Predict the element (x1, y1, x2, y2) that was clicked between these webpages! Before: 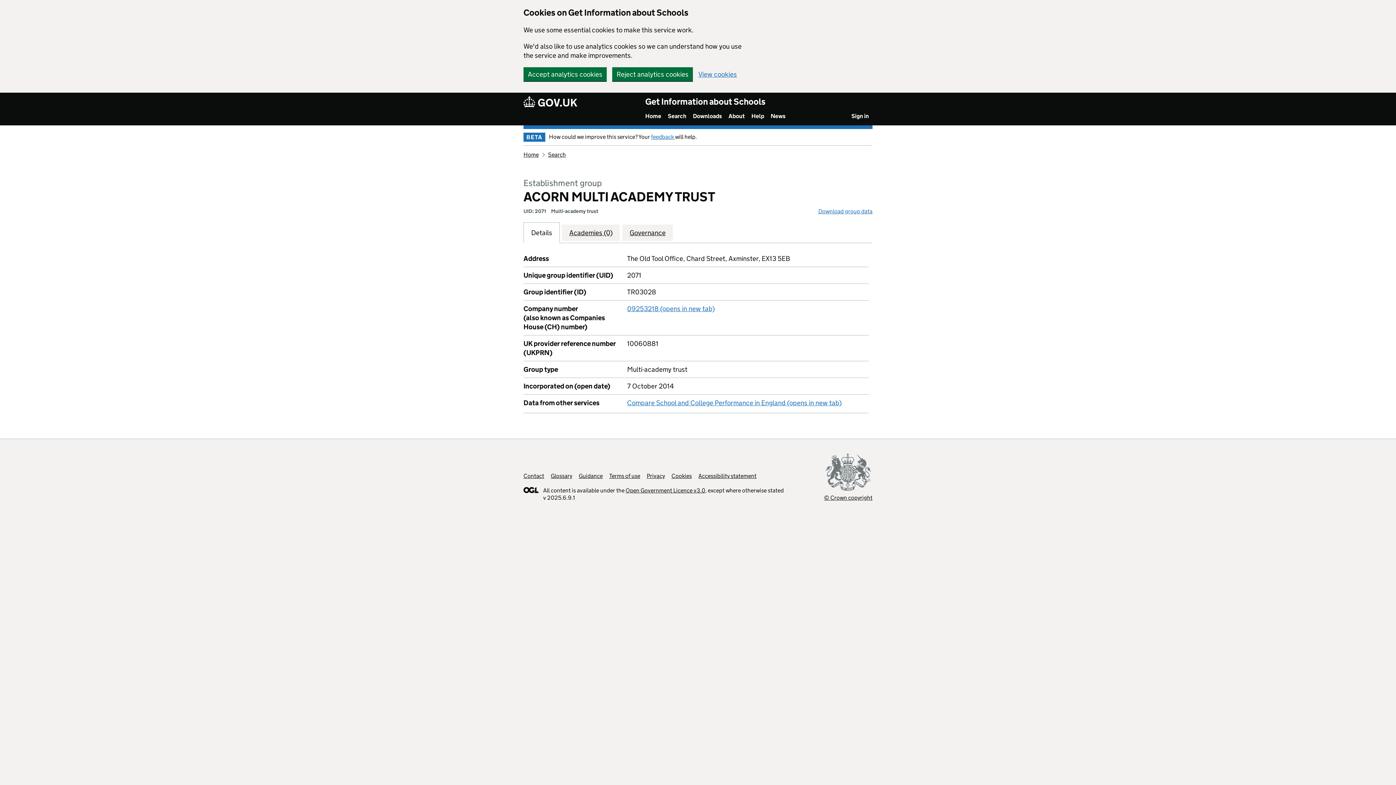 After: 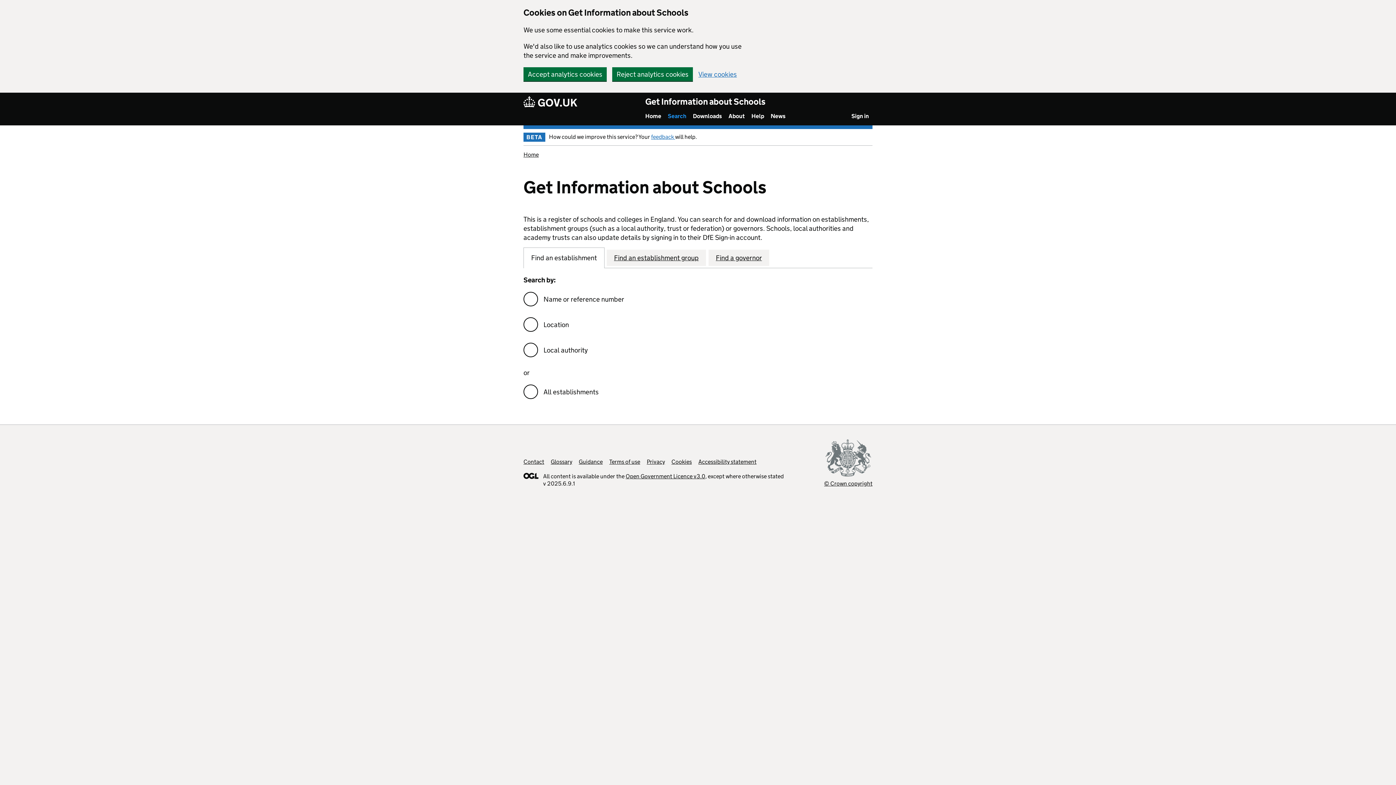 Action: label: Search bbox: (667, 112, 686, 119)